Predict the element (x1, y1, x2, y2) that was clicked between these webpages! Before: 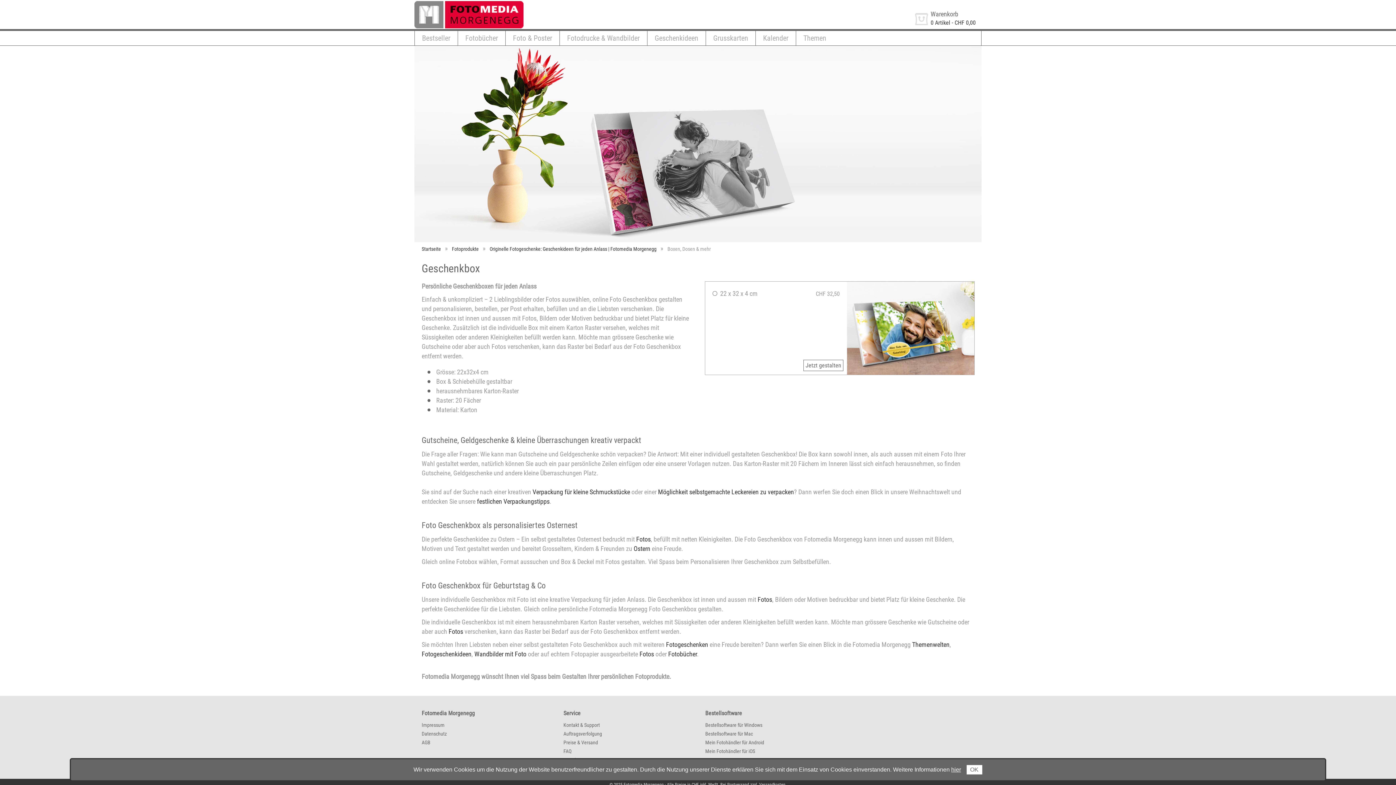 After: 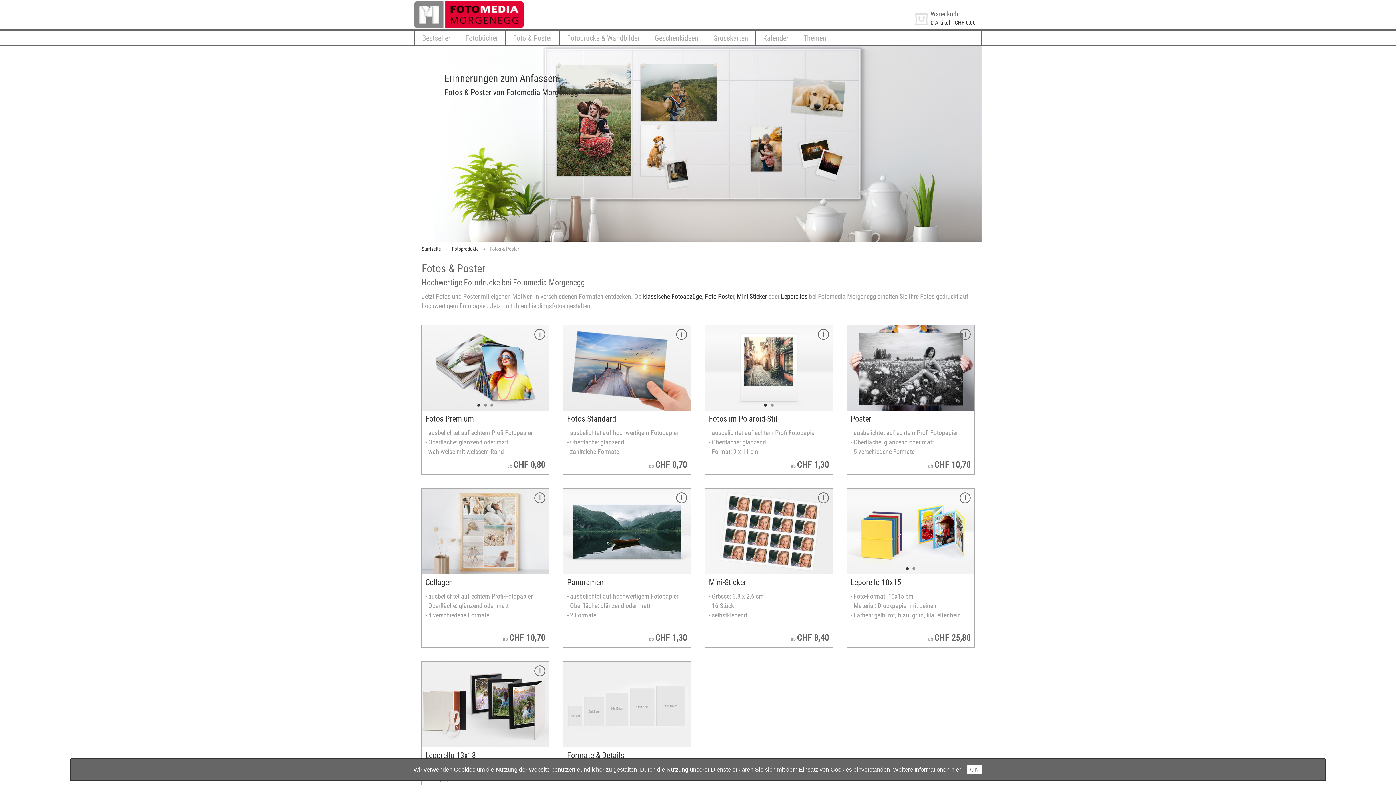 Action: label: Foto & Poster bbox: (505, 30, 559, 45)